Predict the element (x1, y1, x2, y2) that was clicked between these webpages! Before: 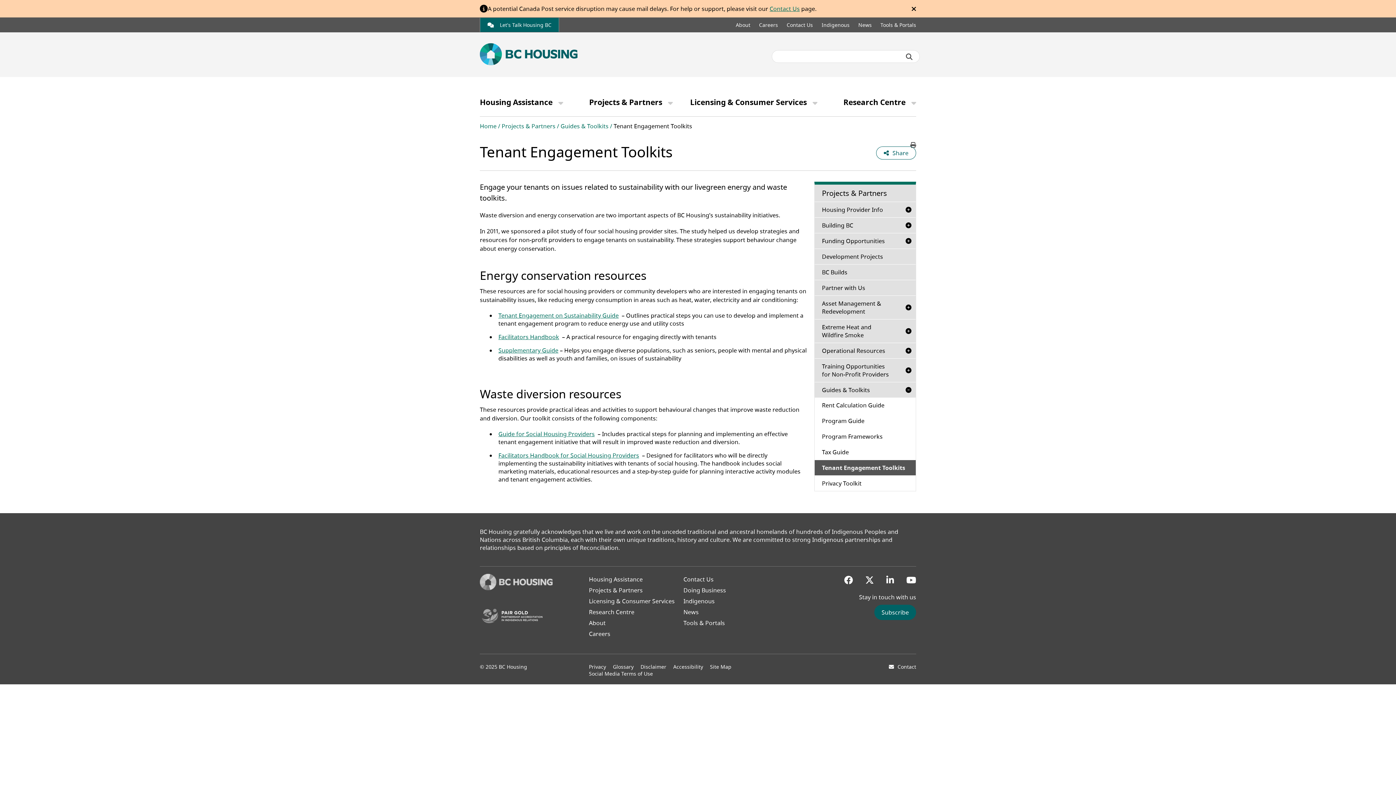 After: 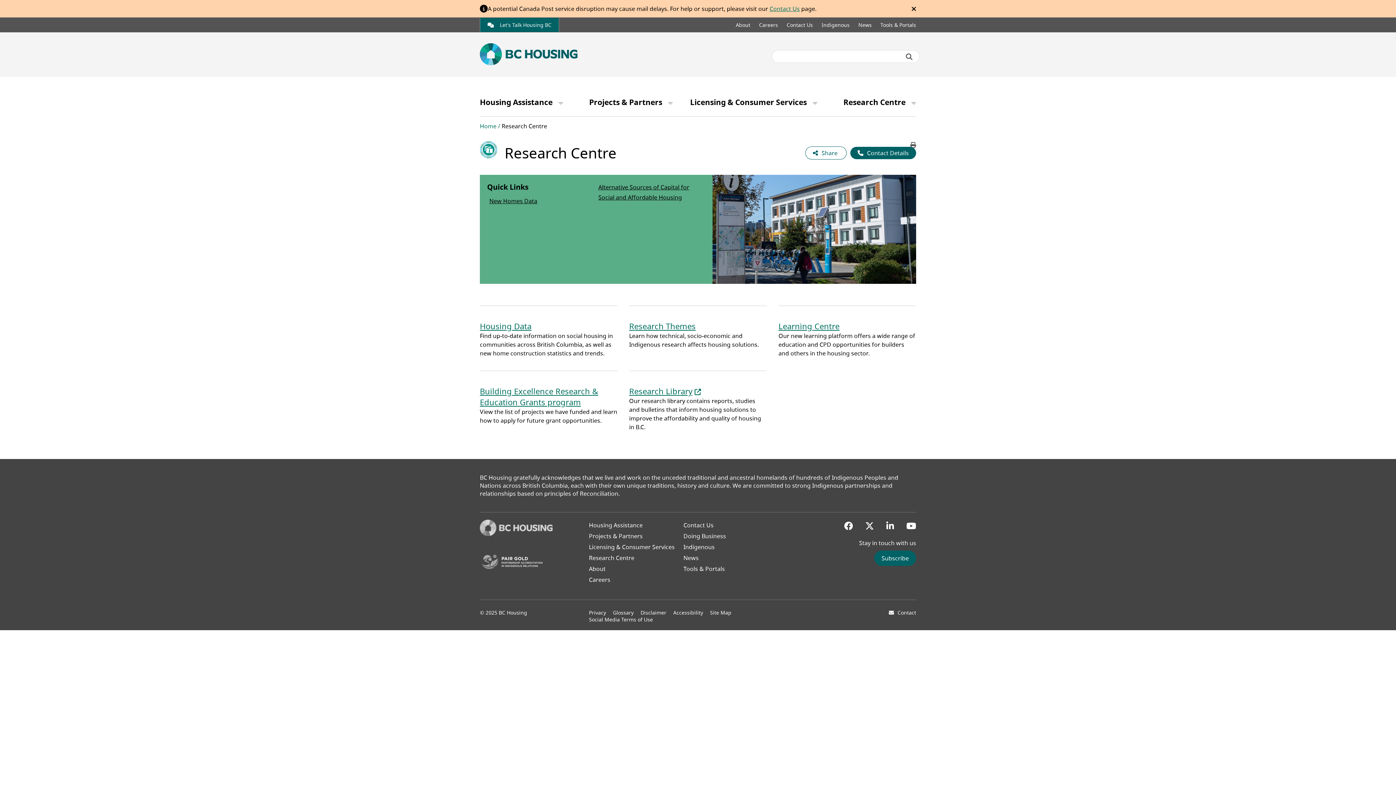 Action: label: Research Centre bbox: (826, 88, 916, 116)